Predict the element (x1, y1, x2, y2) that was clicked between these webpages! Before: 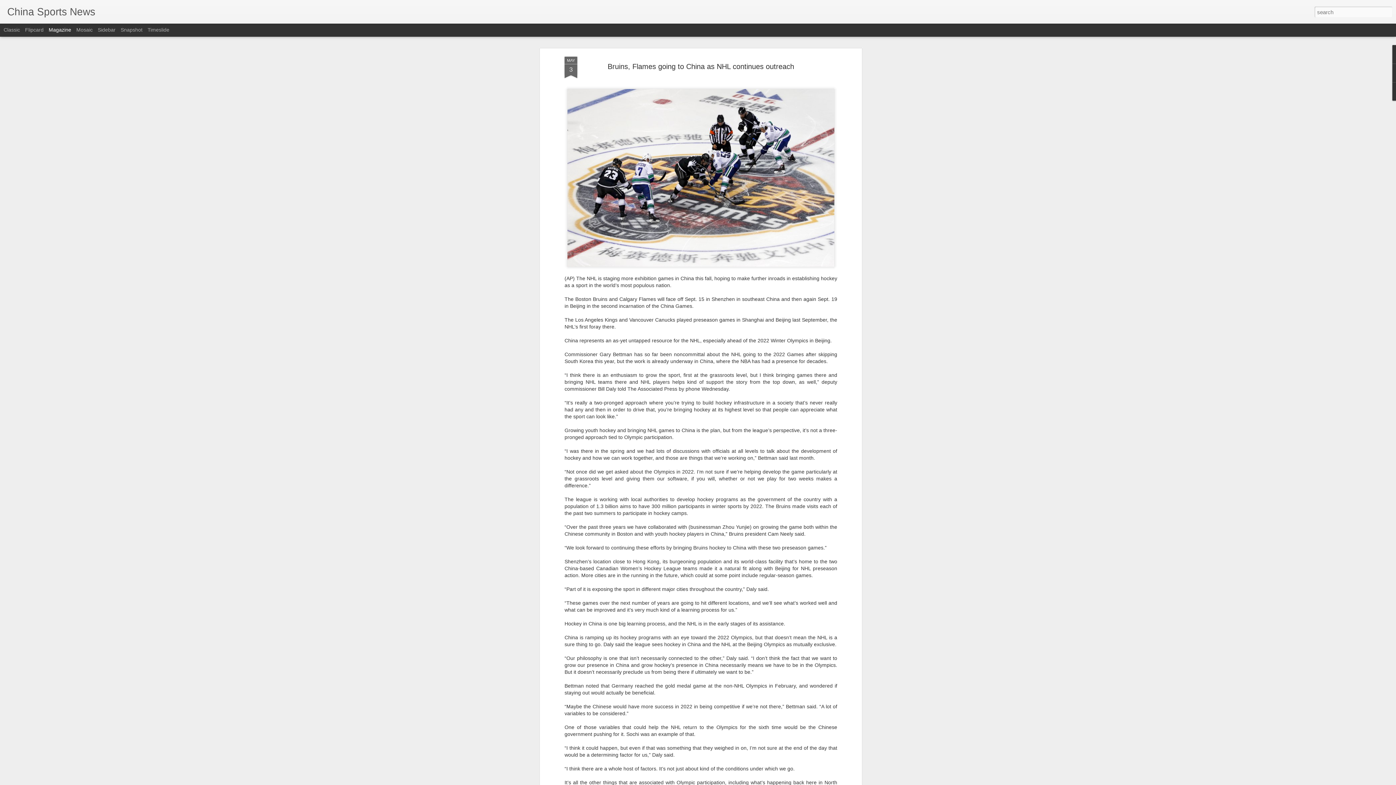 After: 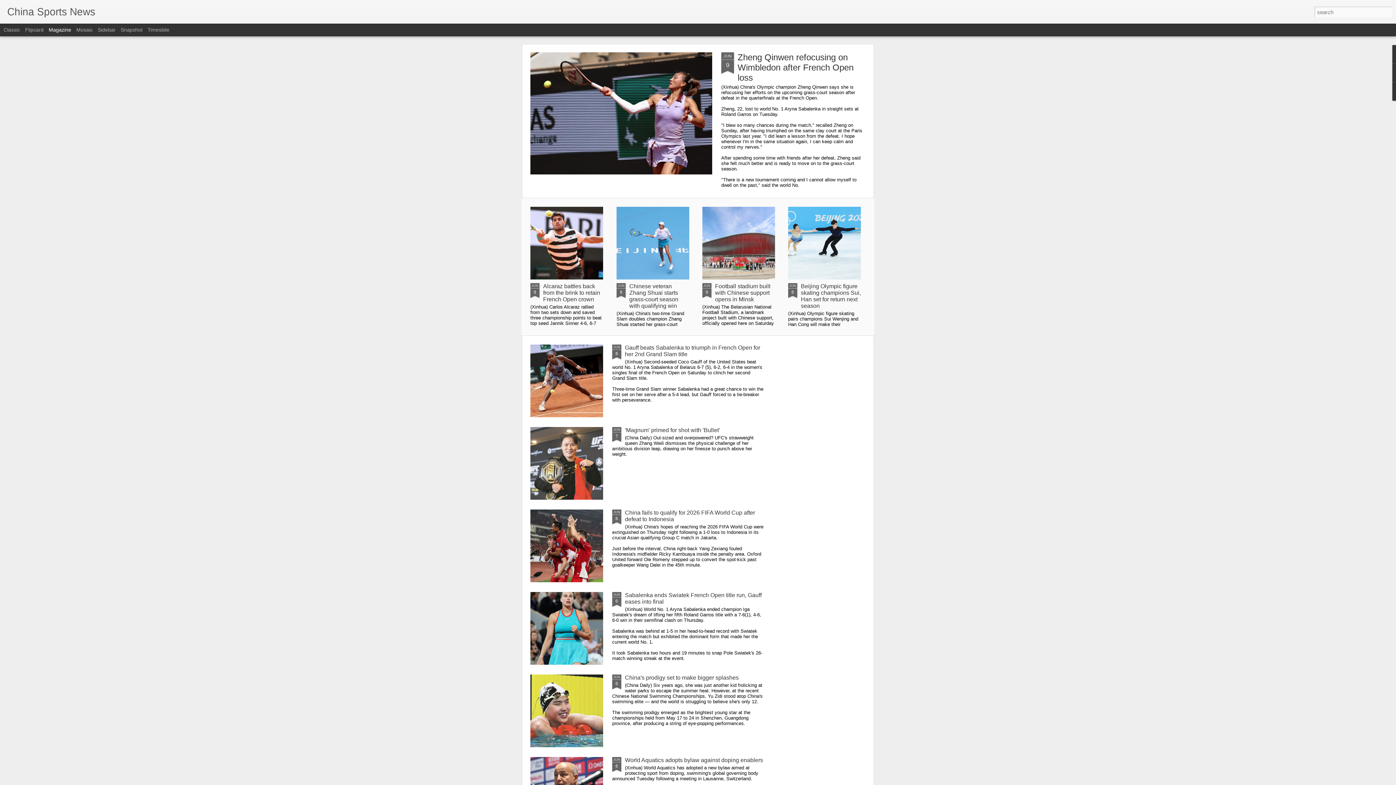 Action: bbox: (7, 10, 95, 16) label: China Sports News